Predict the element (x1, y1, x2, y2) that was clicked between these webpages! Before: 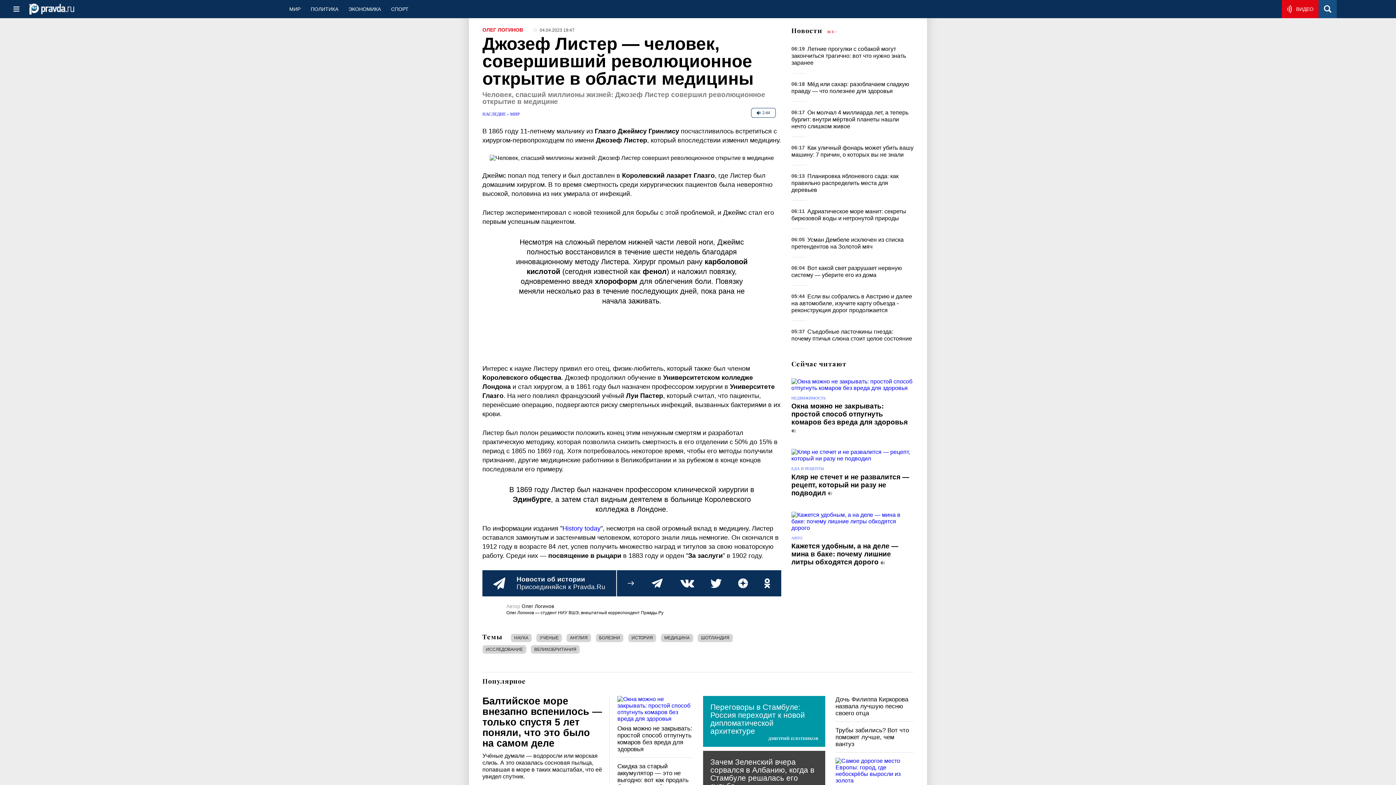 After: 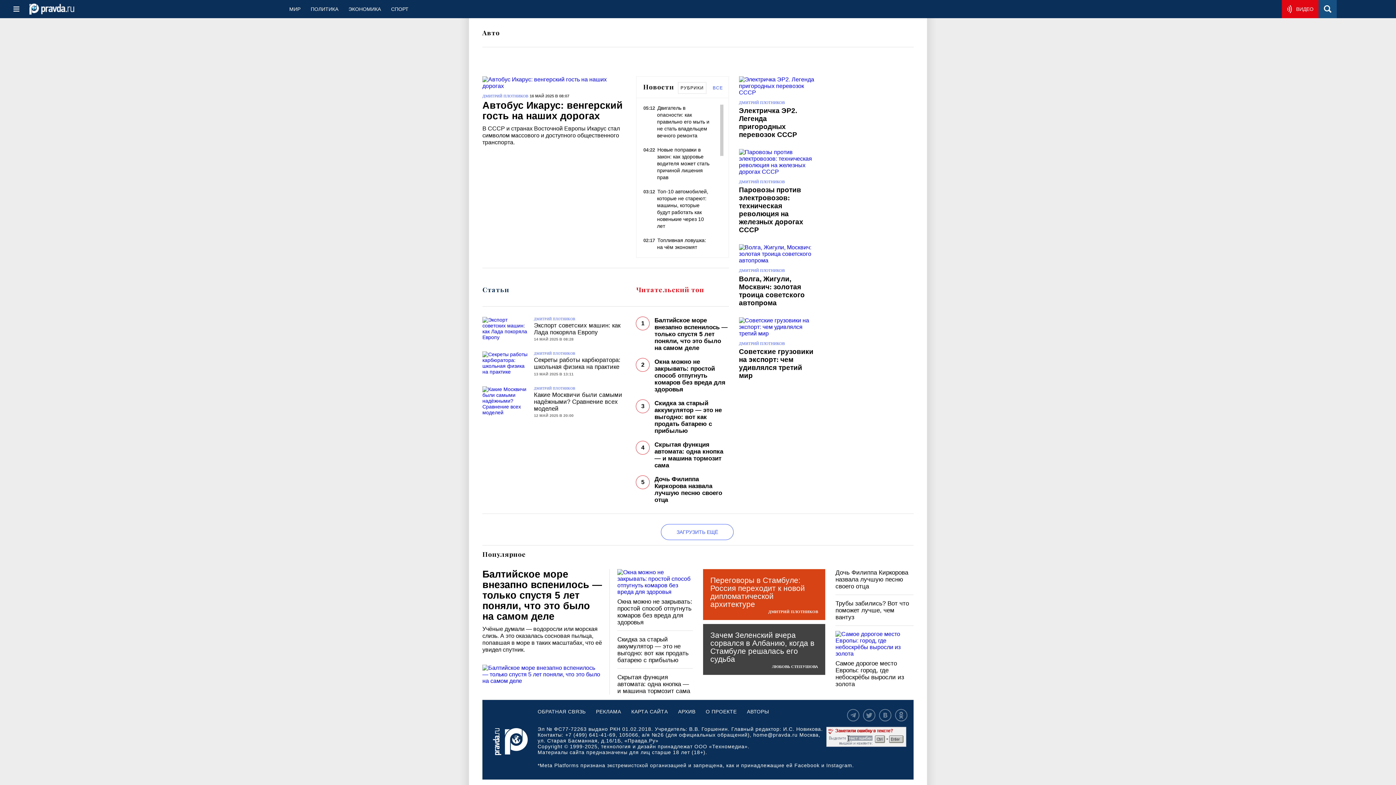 Action: label: АВТО bbox: (791, 535, 802, 540)